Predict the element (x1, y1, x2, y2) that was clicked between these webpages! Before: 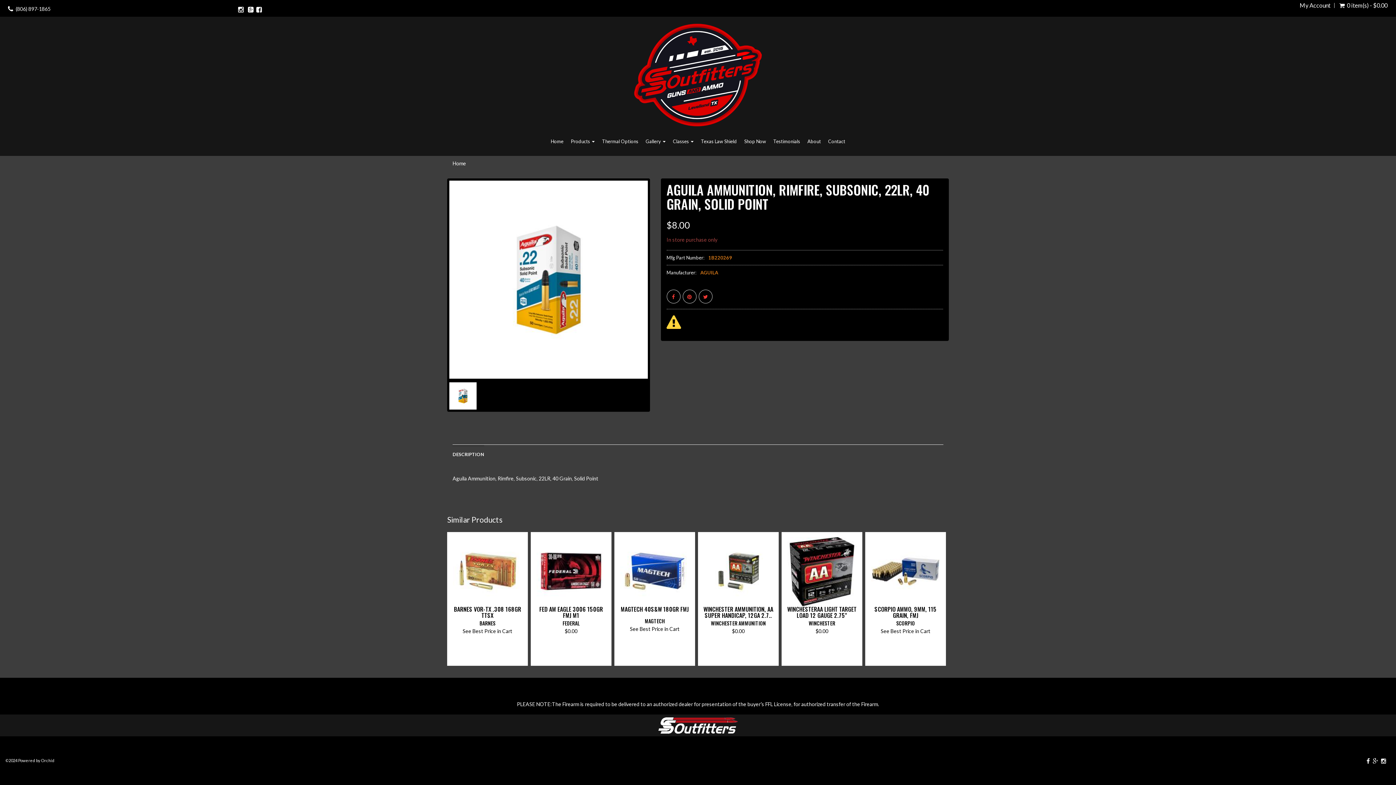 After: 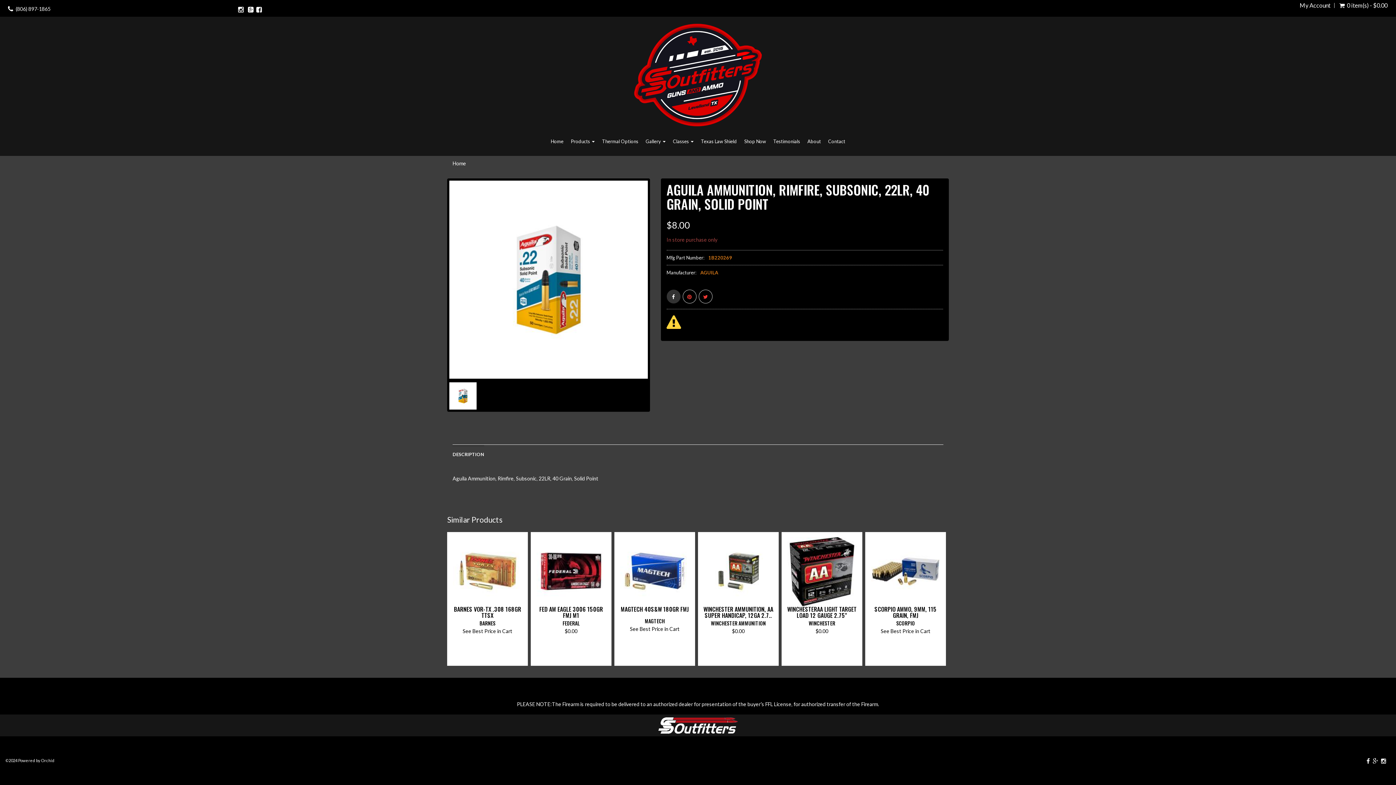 Action: bbox: (666, 289, 680, 303)